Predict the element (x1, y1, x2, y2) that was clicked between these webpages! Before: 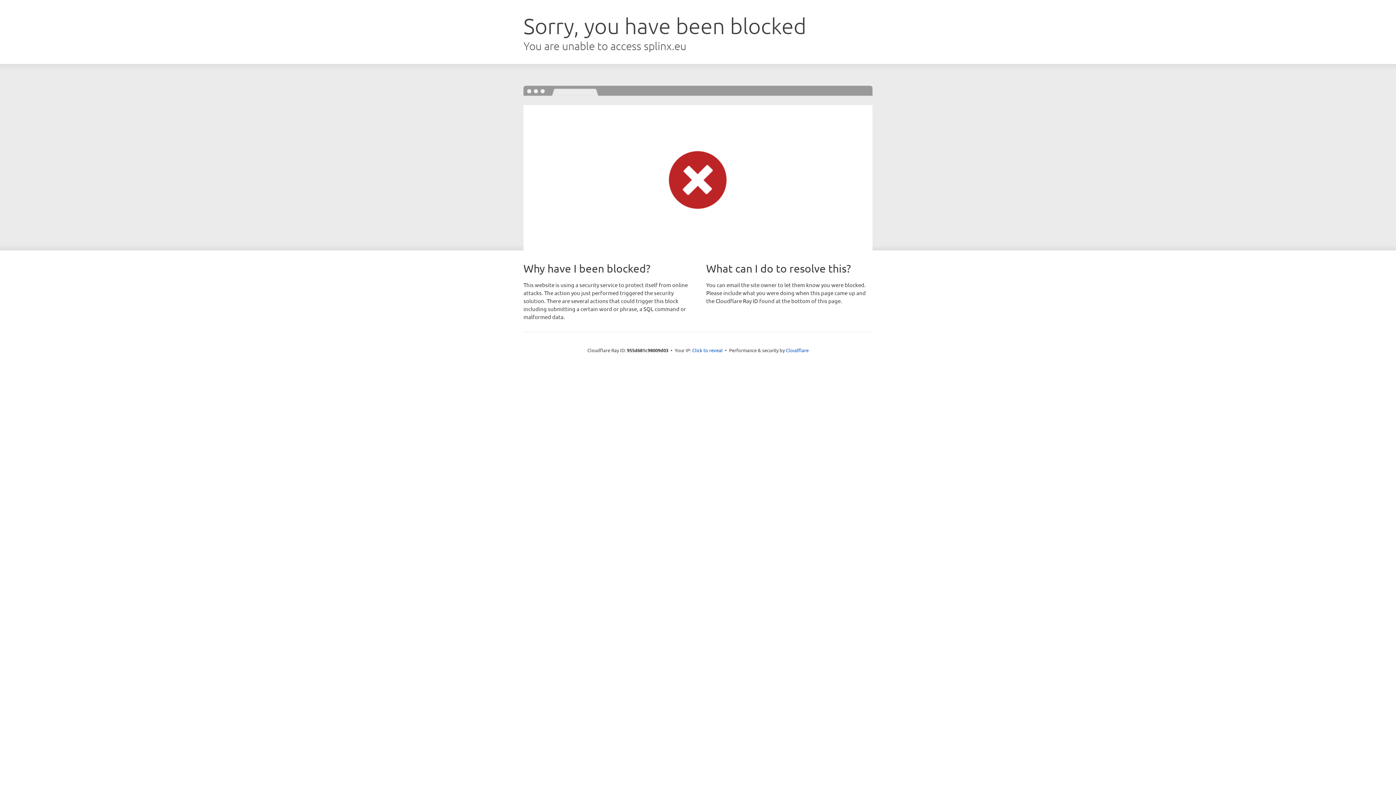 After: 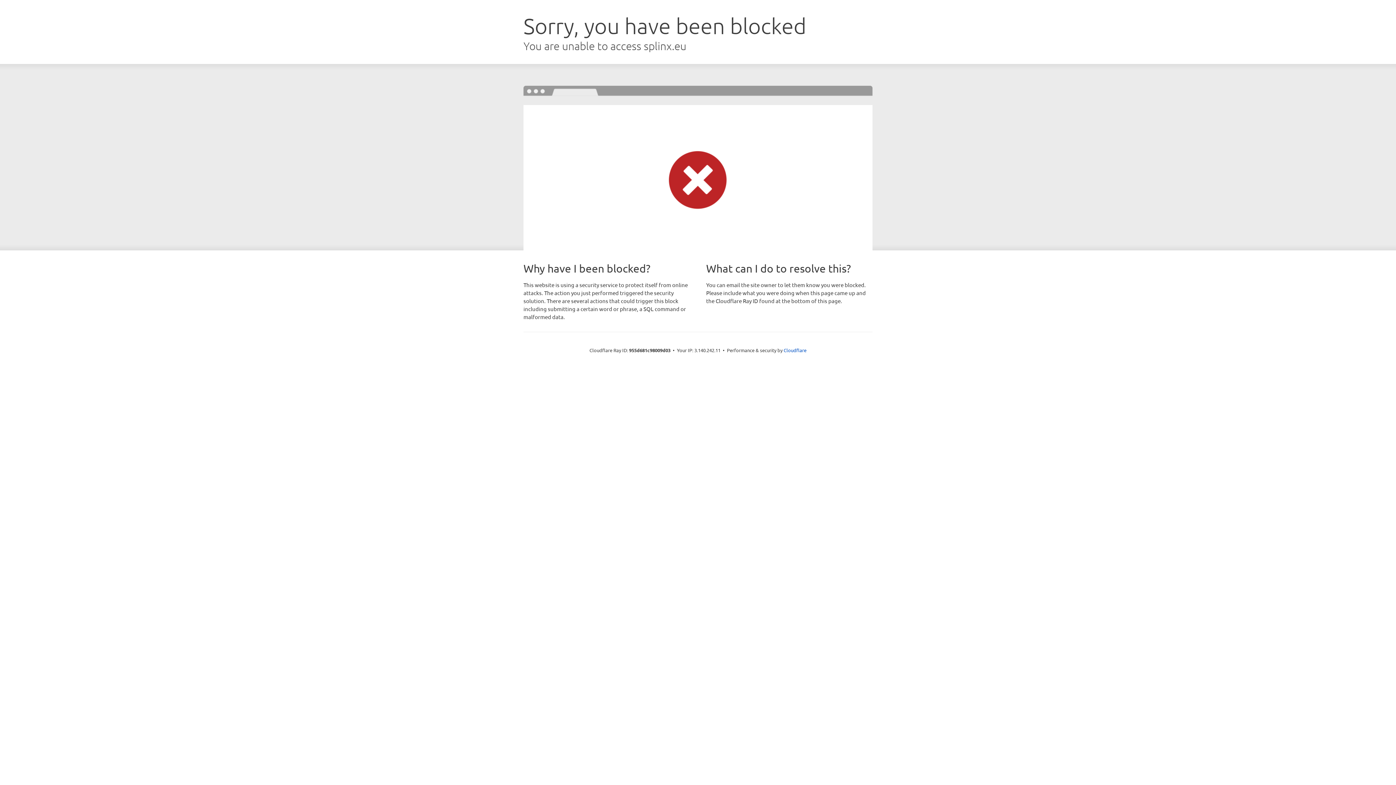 Action: bbox: (692, 346, 722, 353) label: Click to reveal